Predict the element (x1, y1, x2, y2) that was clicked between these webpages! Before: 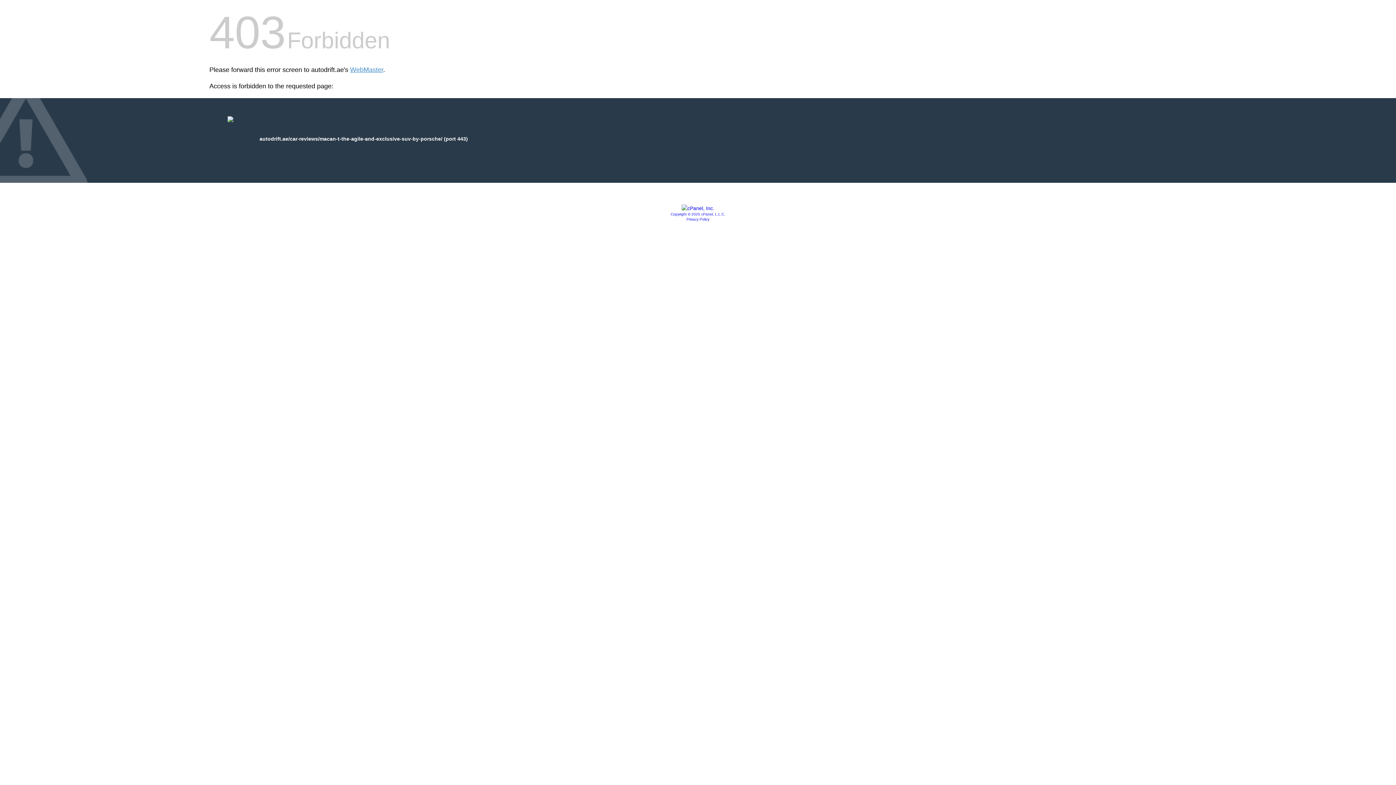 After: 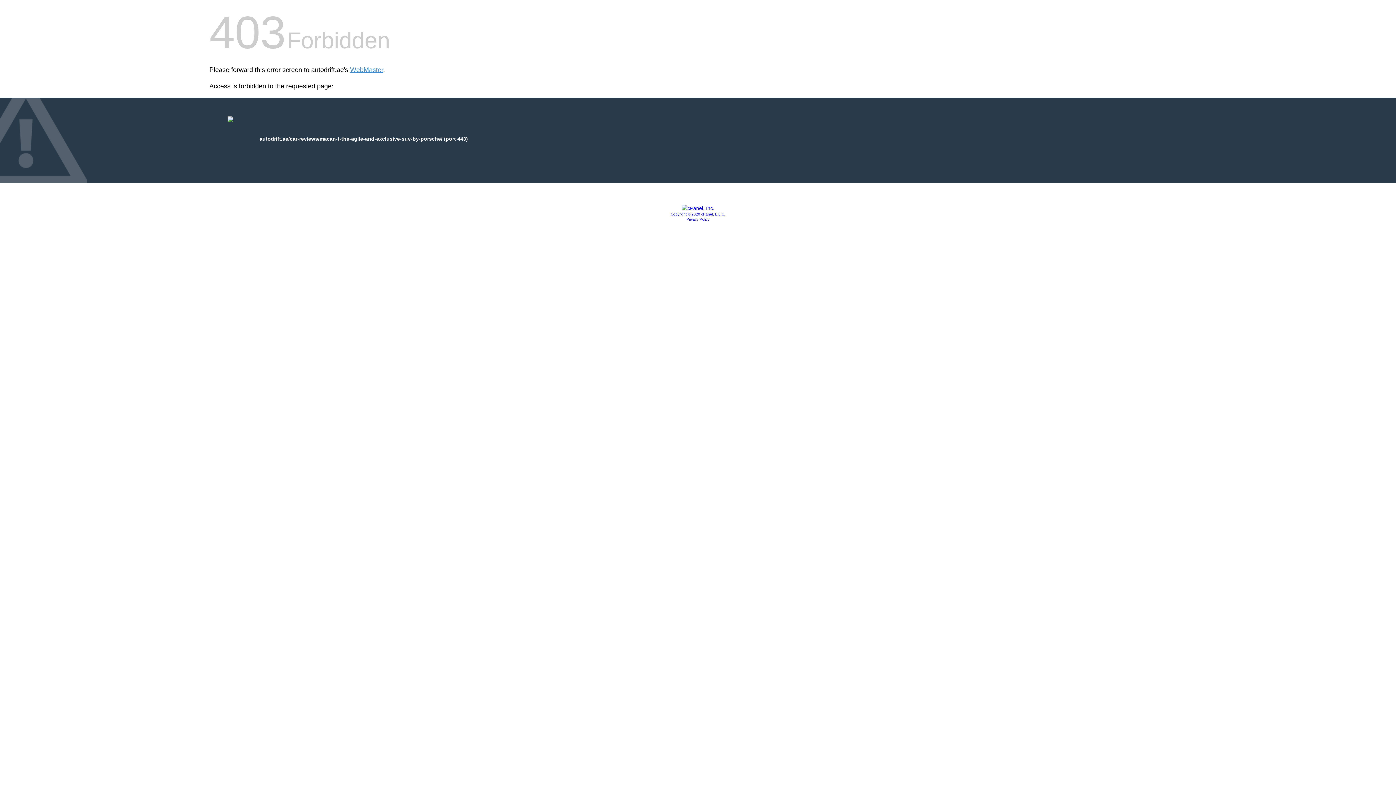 Action: bbox: (681, 205, 714, 211)